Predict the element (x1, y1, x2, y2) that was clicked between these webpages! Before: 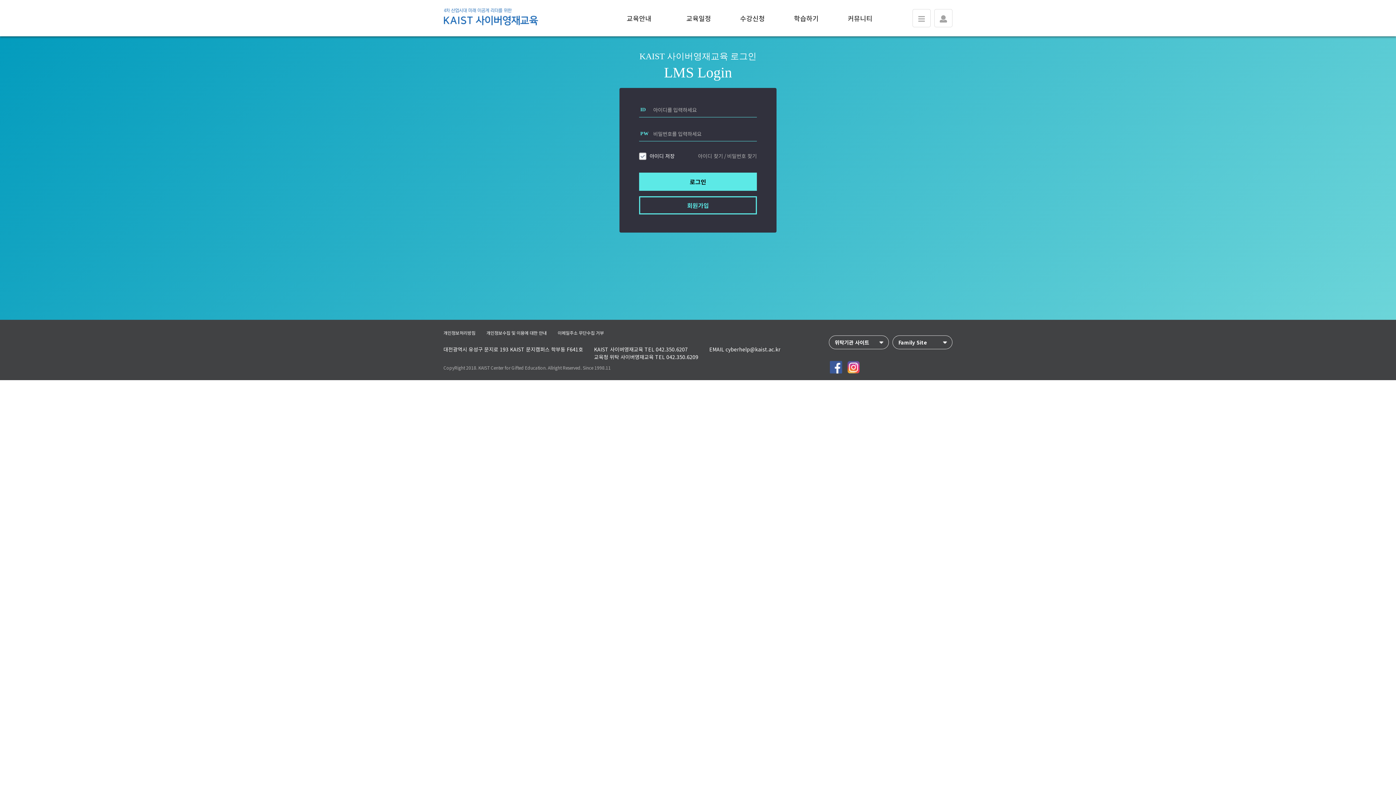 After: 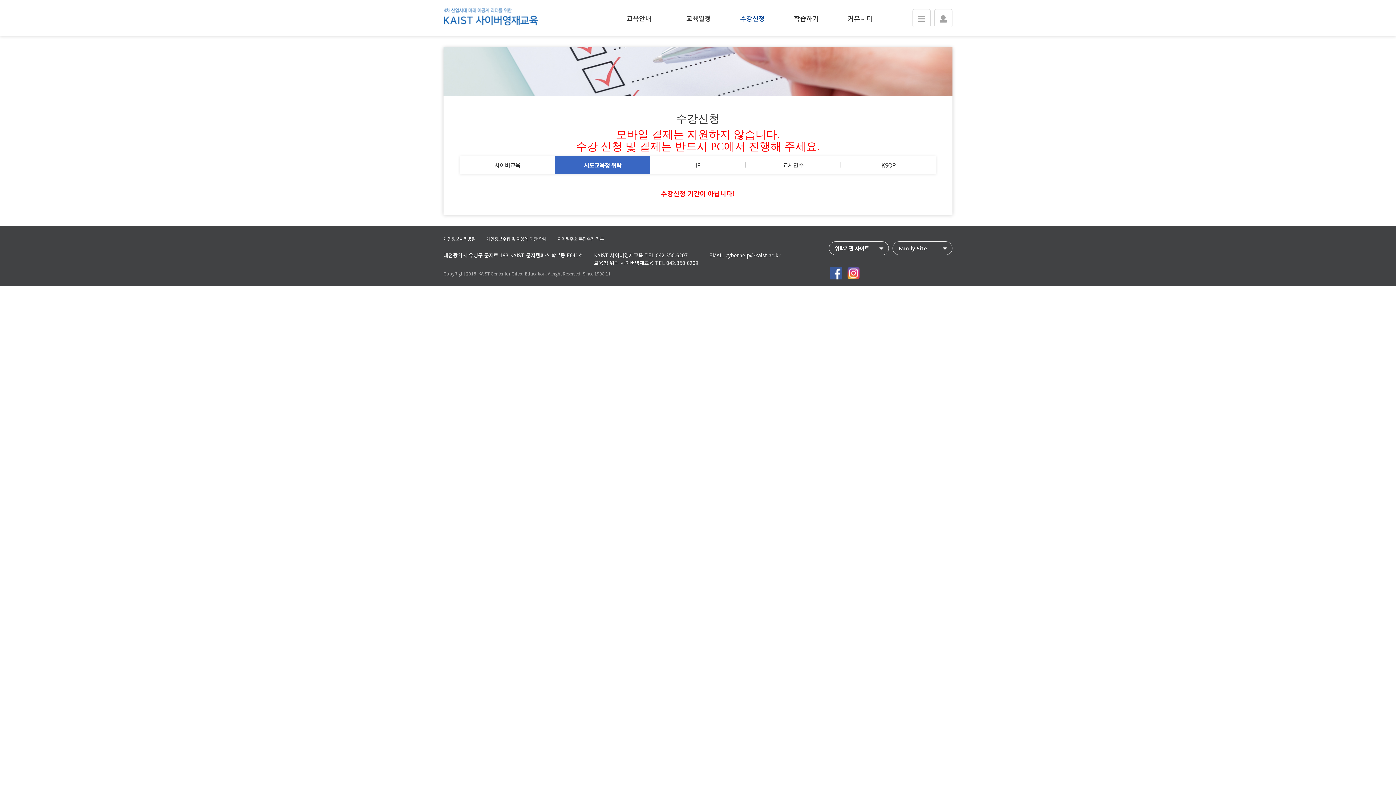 Action: bbox: (725, 7, 779, 29) label: 수강신청